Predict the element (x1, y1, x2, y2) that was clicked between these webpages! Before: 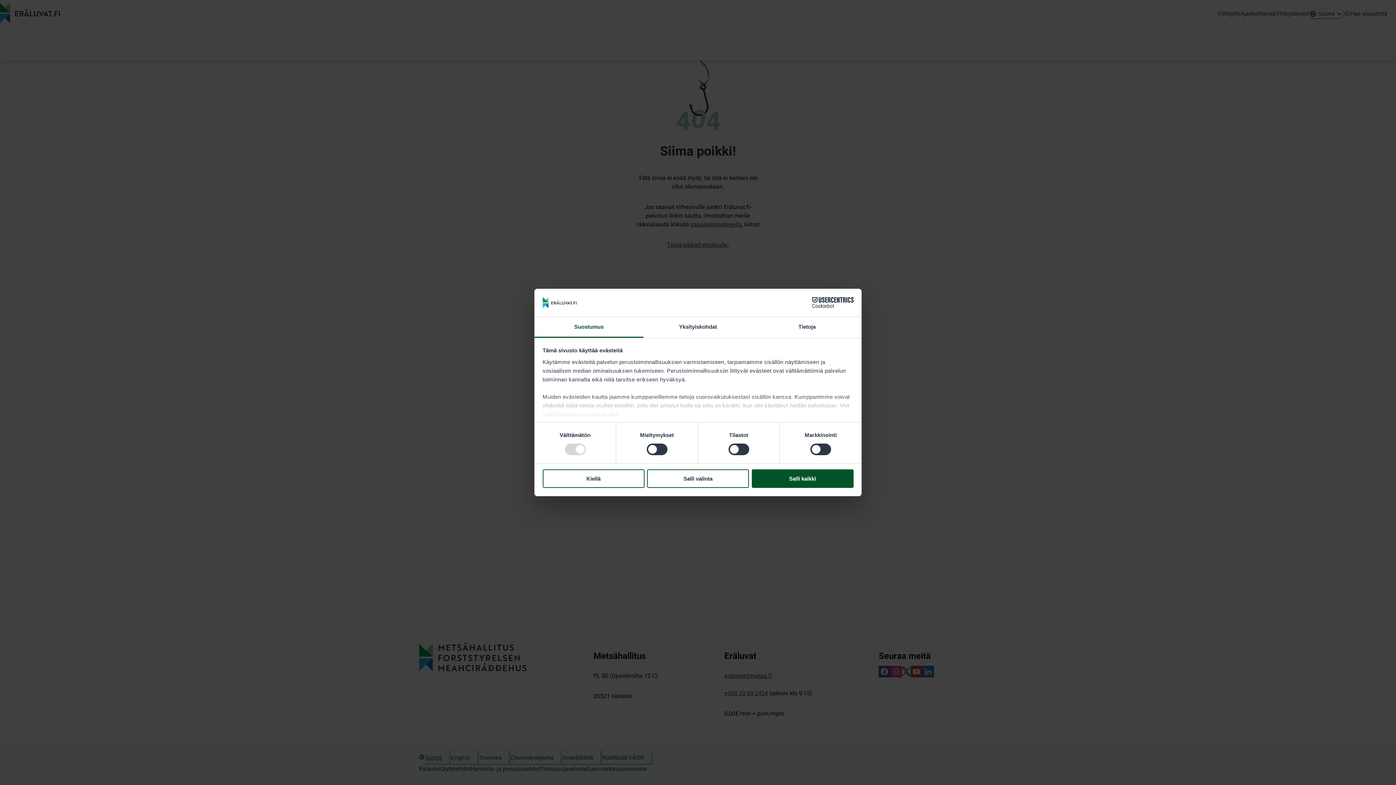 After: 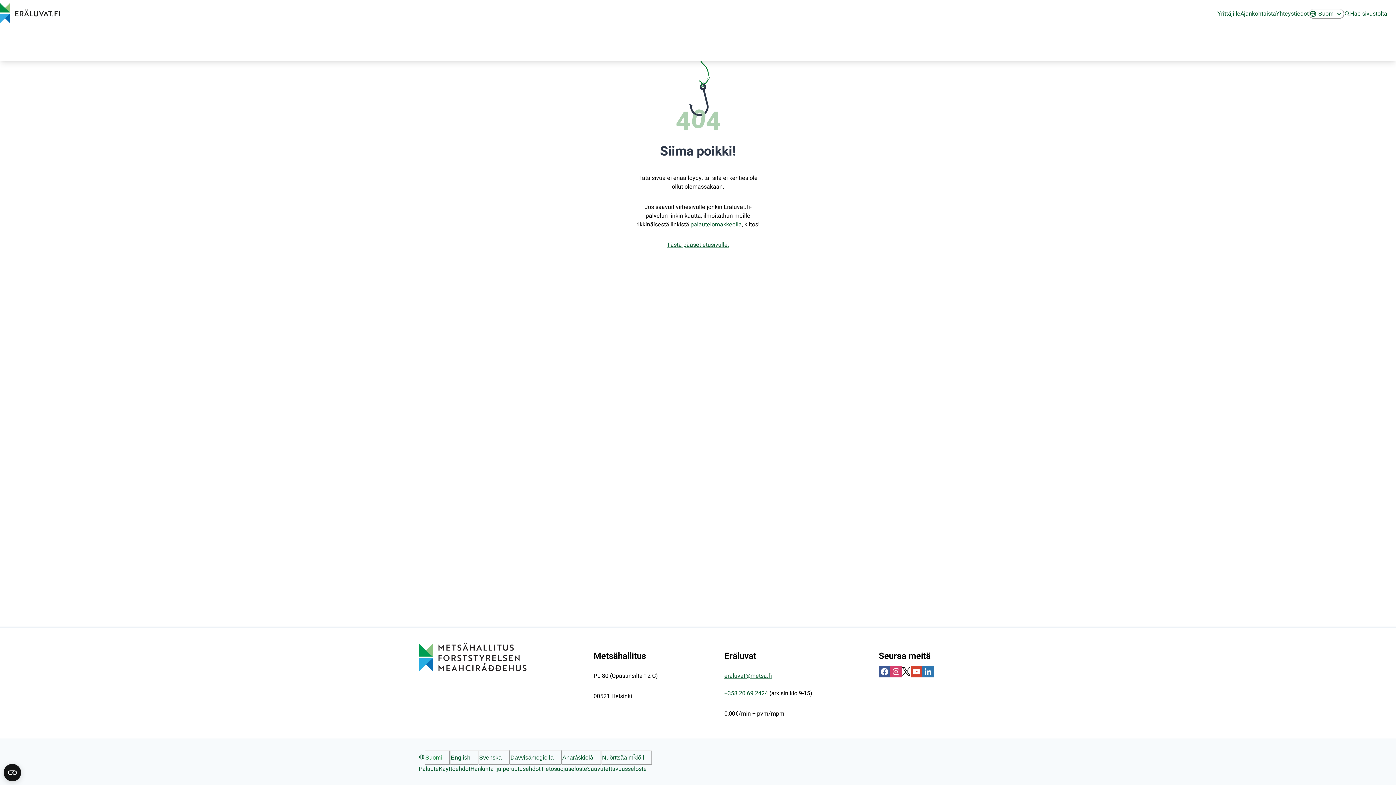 Action: label: Salli valinta bbox: (647, 469, 749, 488)